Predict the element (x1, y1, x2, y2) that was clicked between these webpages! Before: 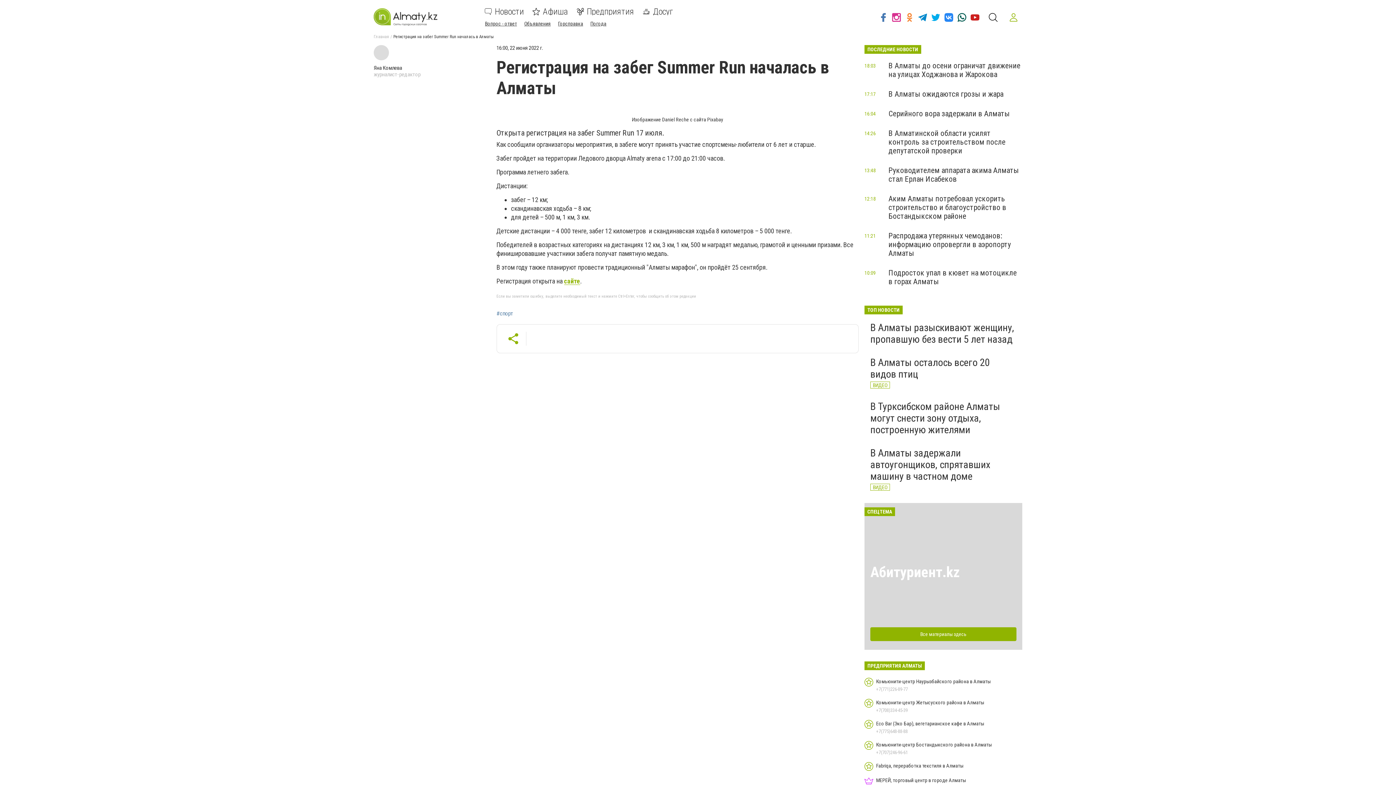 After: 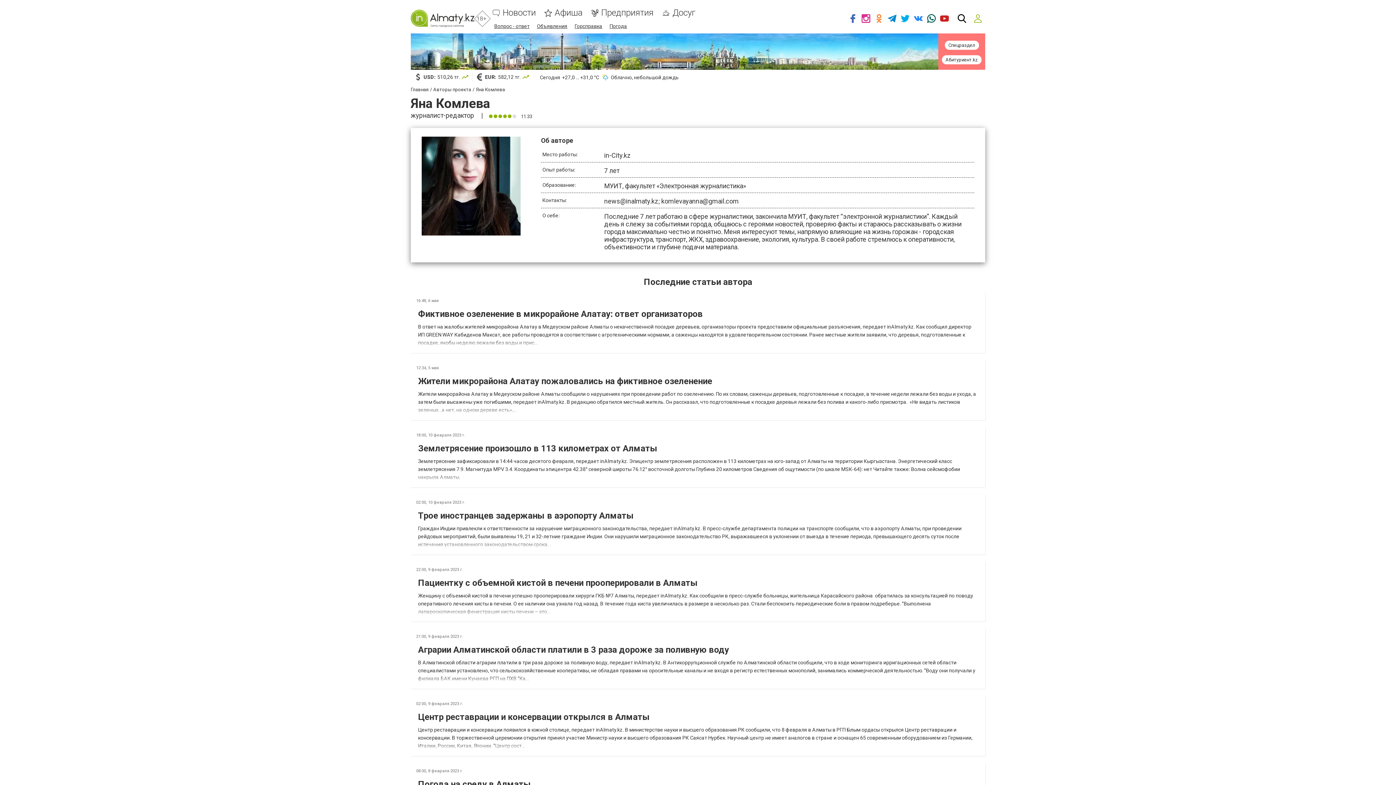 Action: label: Яна Комлева bbox: (373, 64, 402, 71)